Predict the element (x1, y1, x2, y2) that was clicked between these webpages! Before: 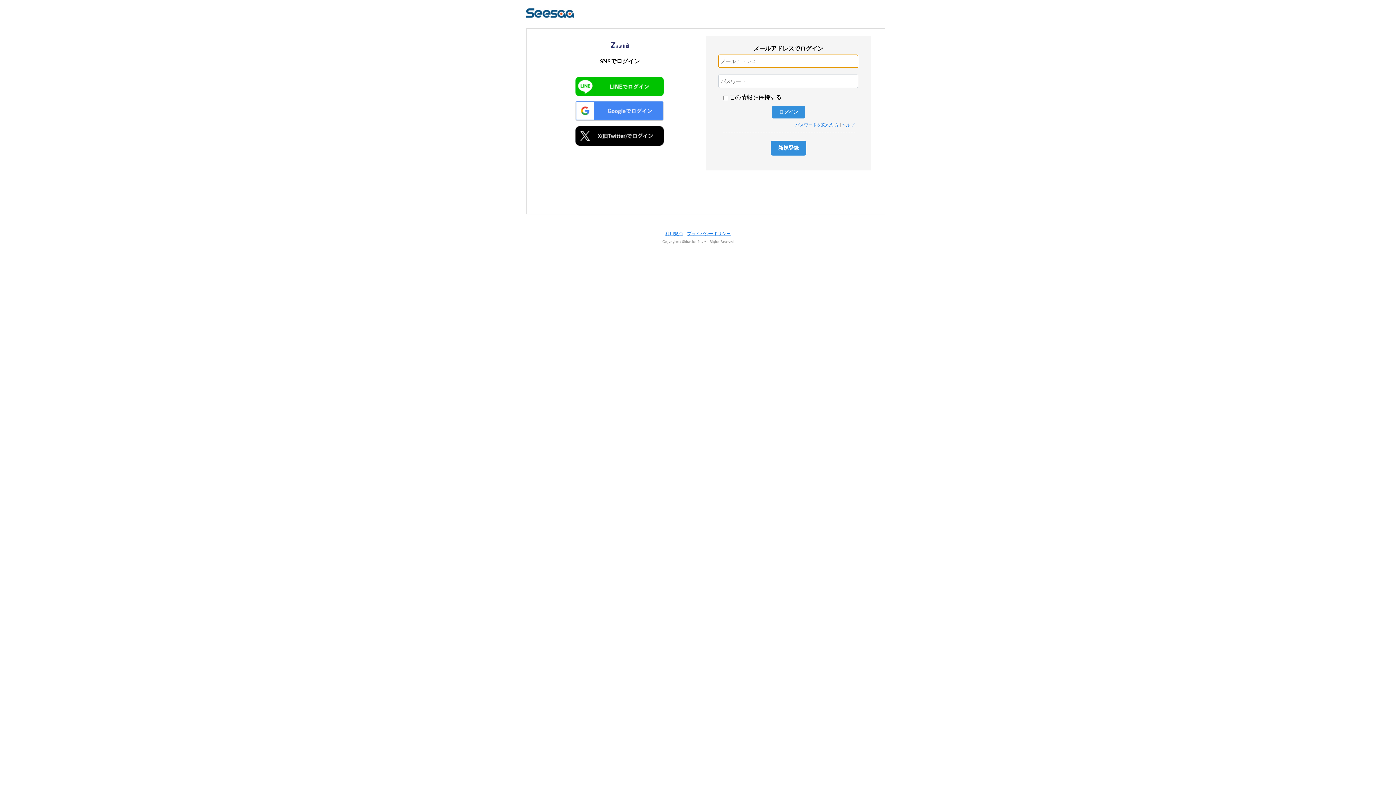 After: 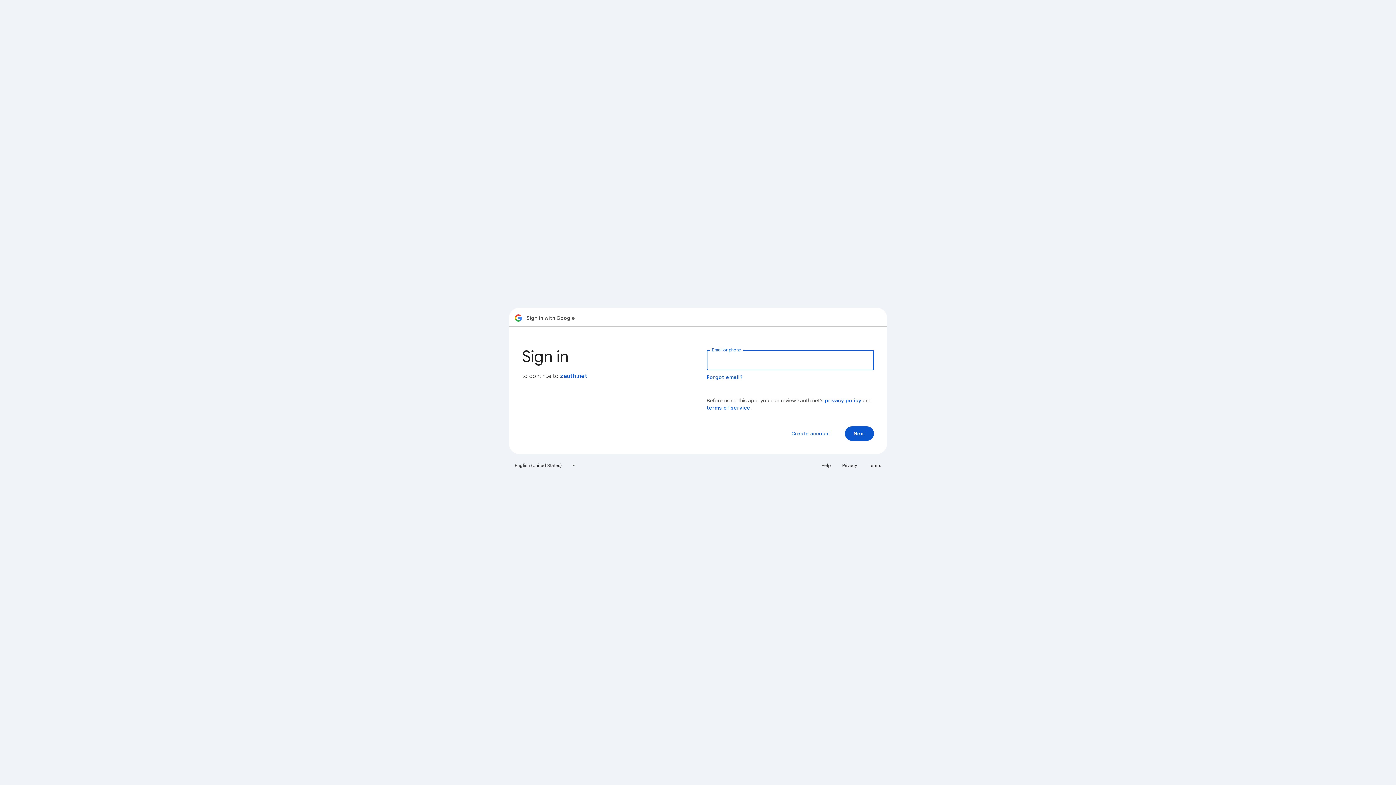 Action: bbox: (573, 100, 666, 122)